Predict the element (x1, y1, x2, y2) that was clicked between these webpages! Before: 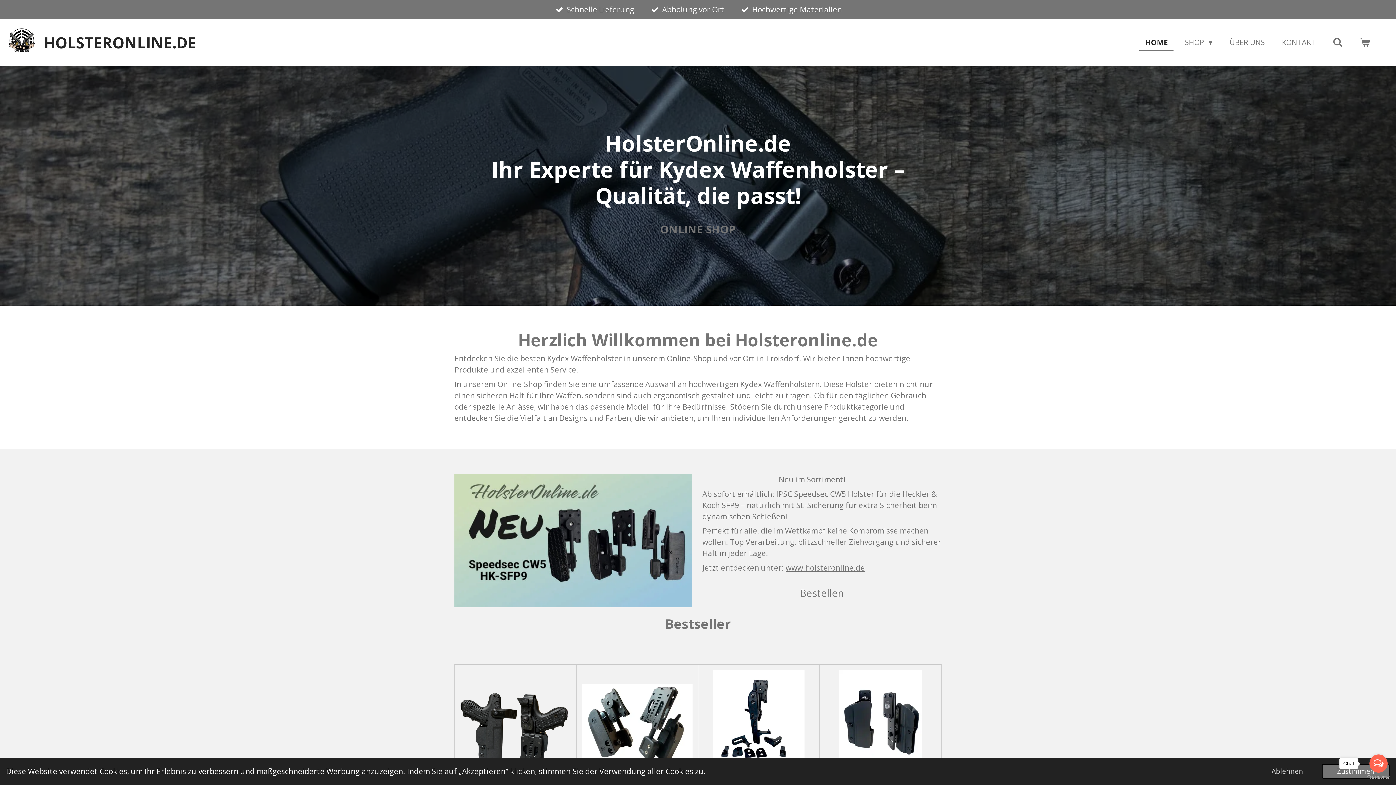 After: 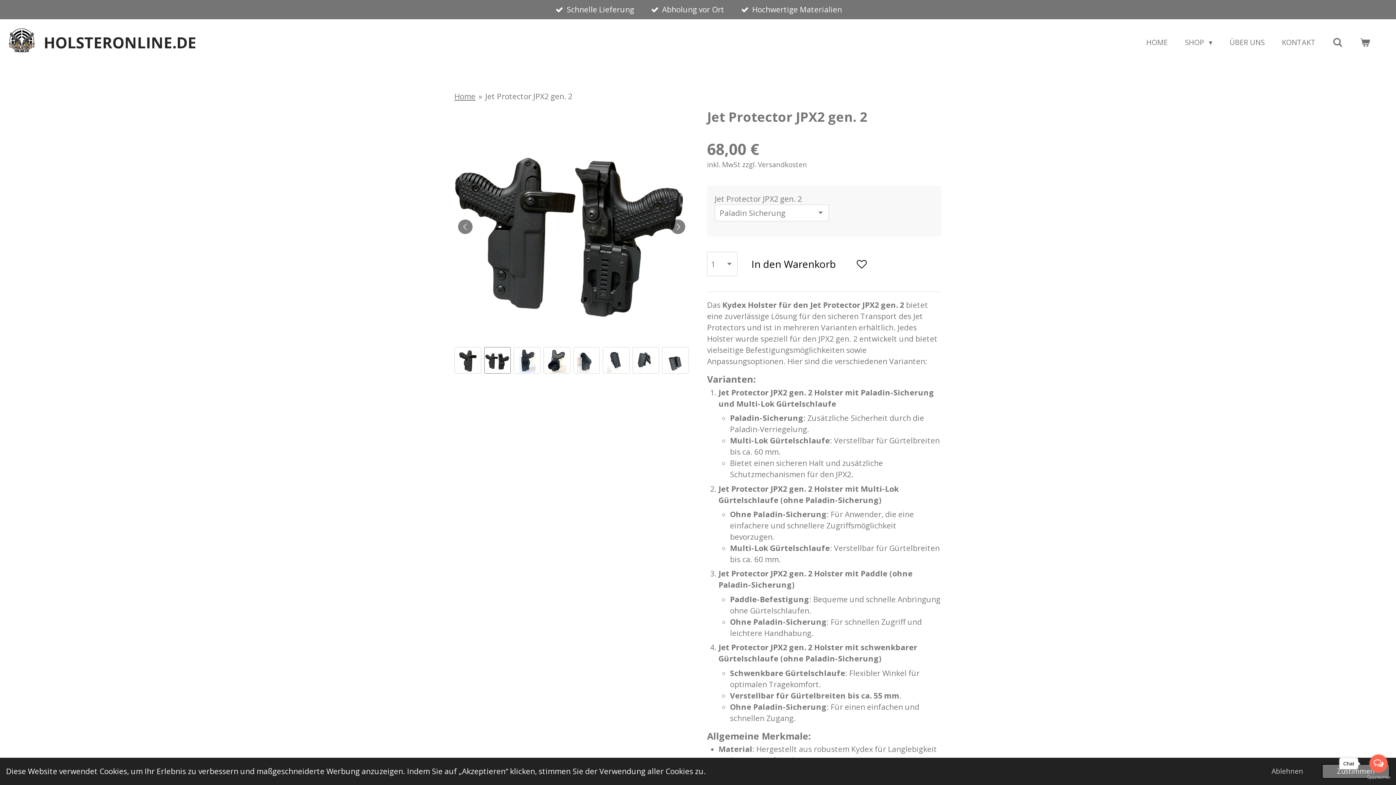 Action: bbox: (460, 670, 570, 781)